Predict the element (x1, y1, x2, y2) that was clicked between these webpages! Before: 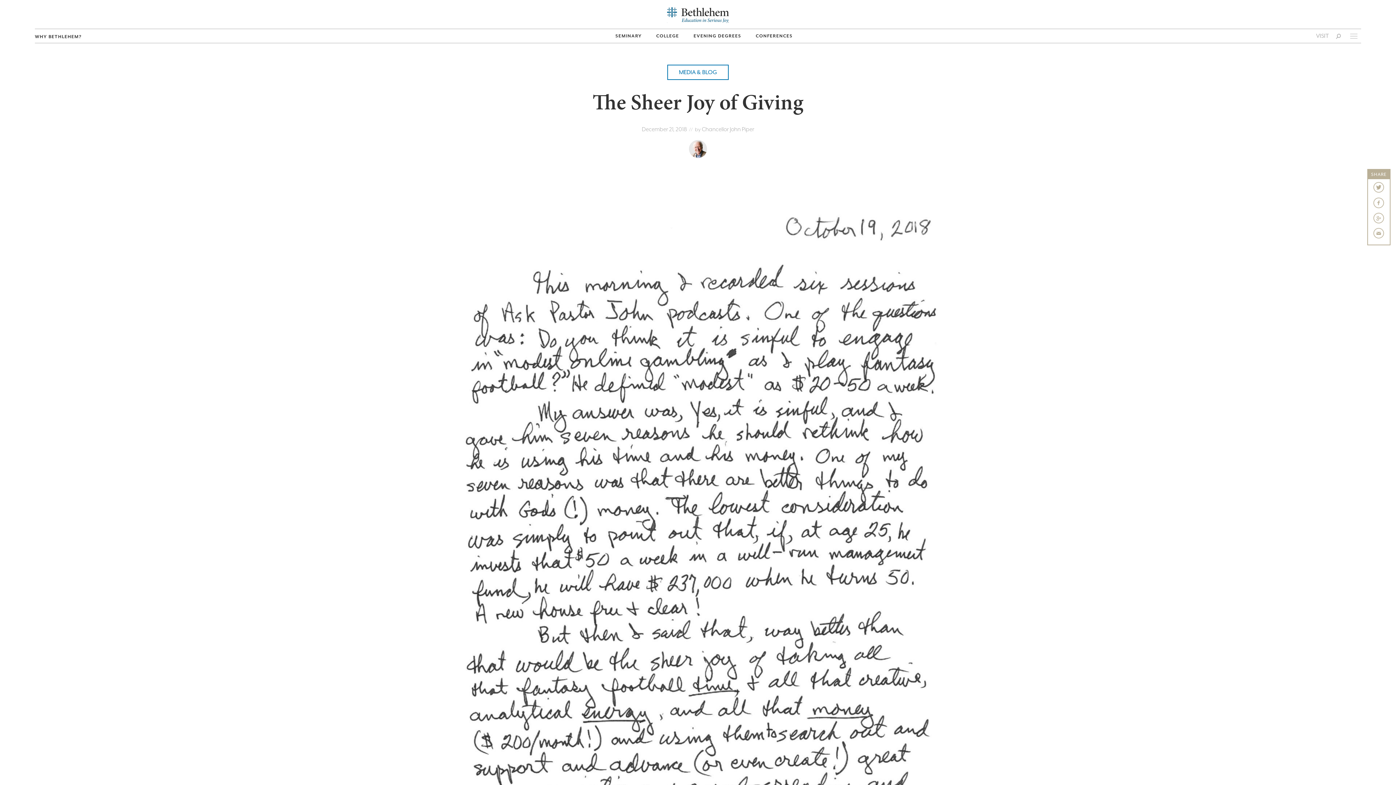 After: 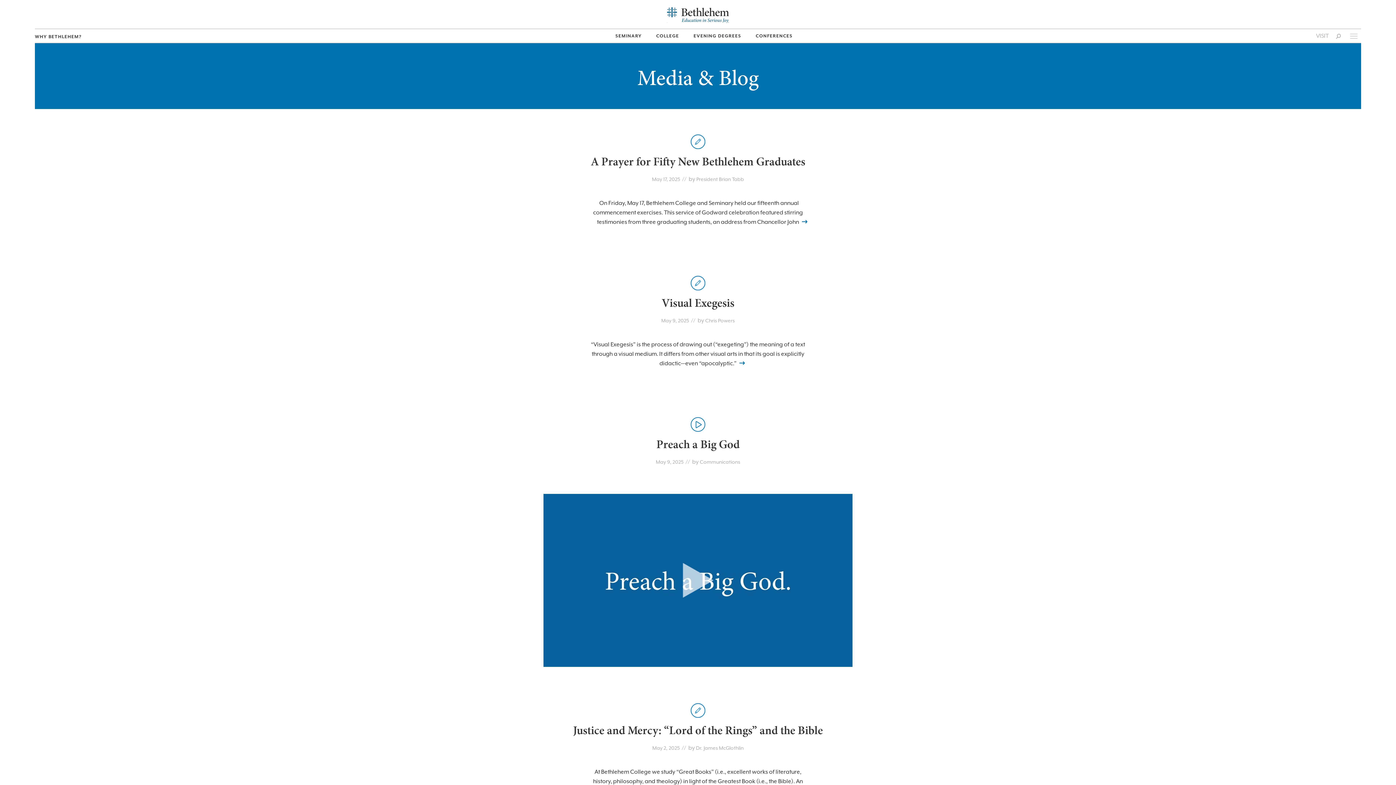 Action: label: MEDIA & BLOG bbox: (679, 69, 717, 75)